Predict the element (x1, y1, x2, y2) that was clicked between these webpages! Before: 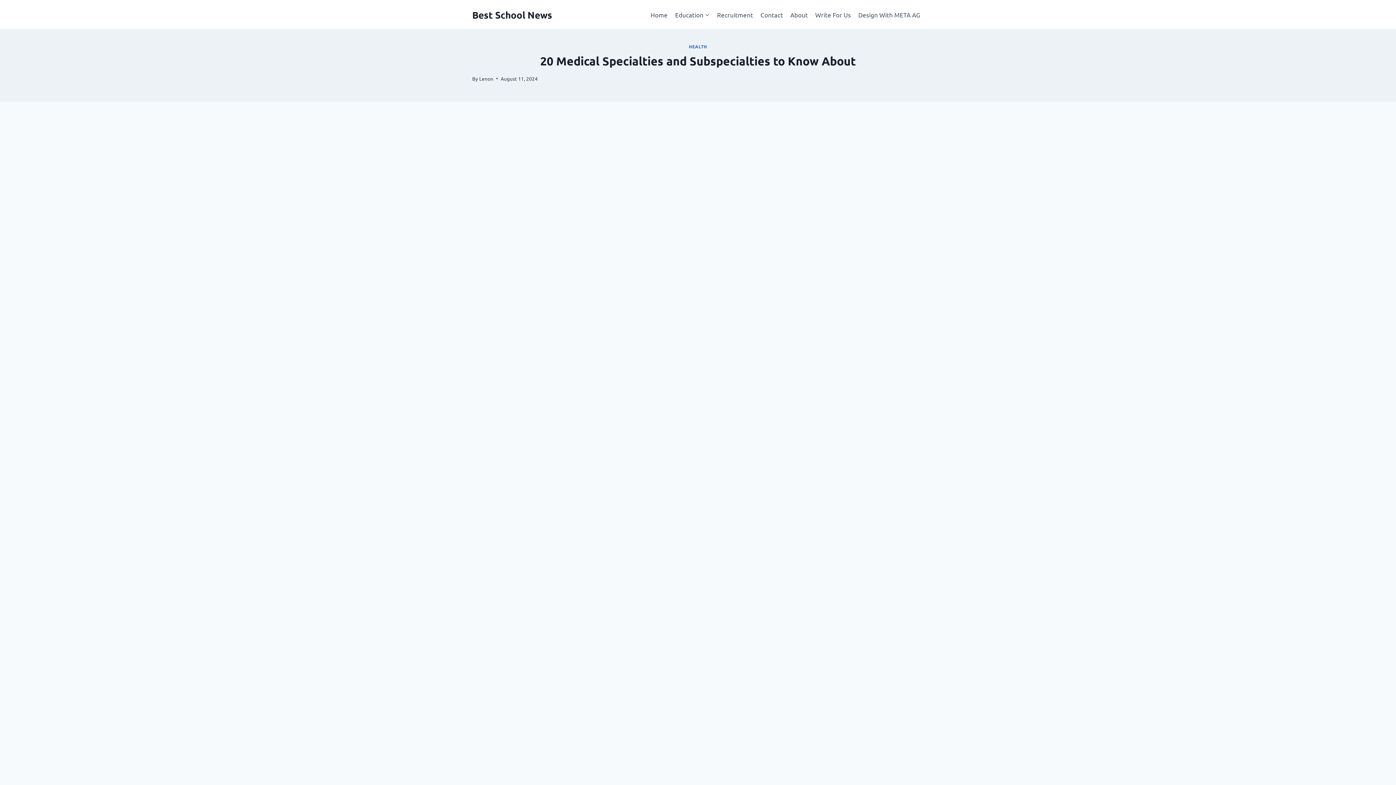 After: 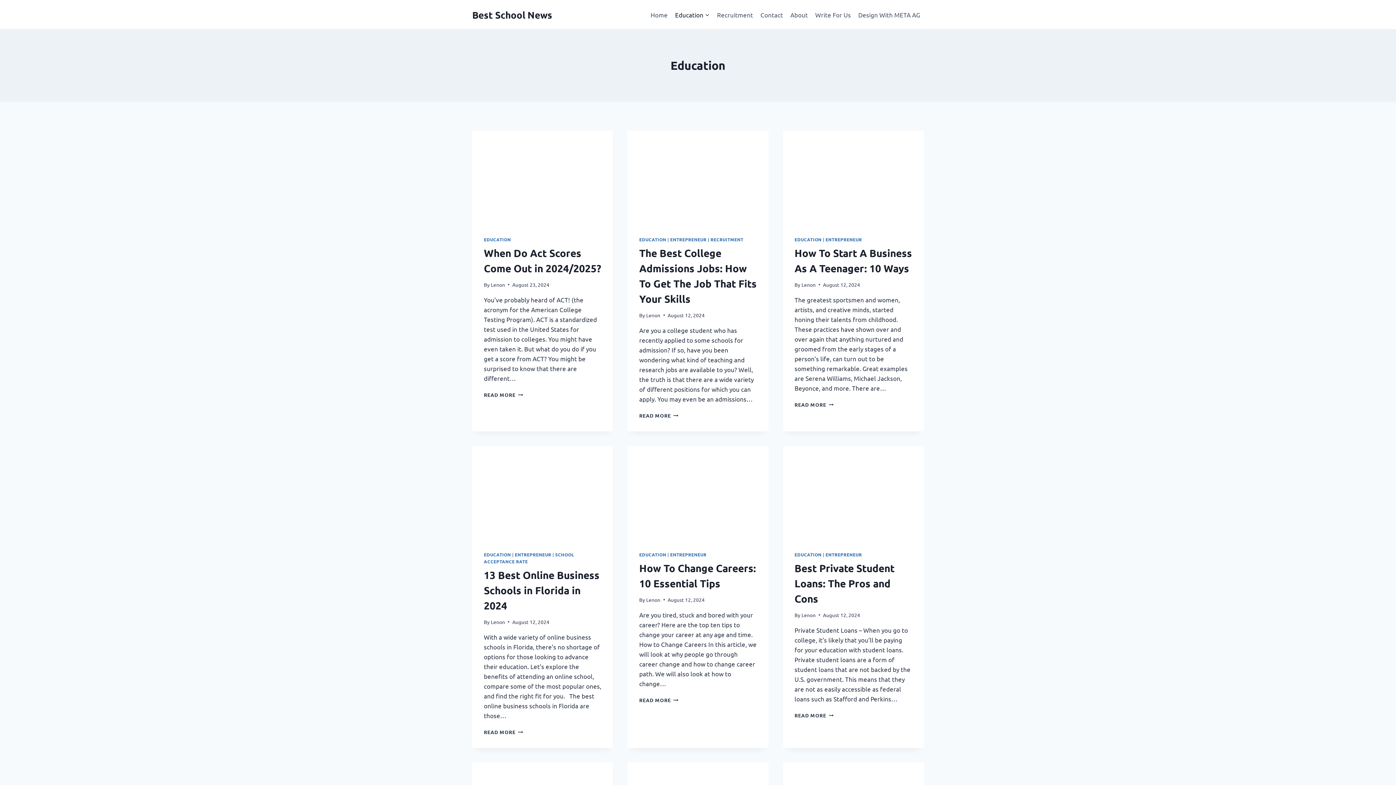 Action: bbox: (671, 5, 713, 23) label: Education